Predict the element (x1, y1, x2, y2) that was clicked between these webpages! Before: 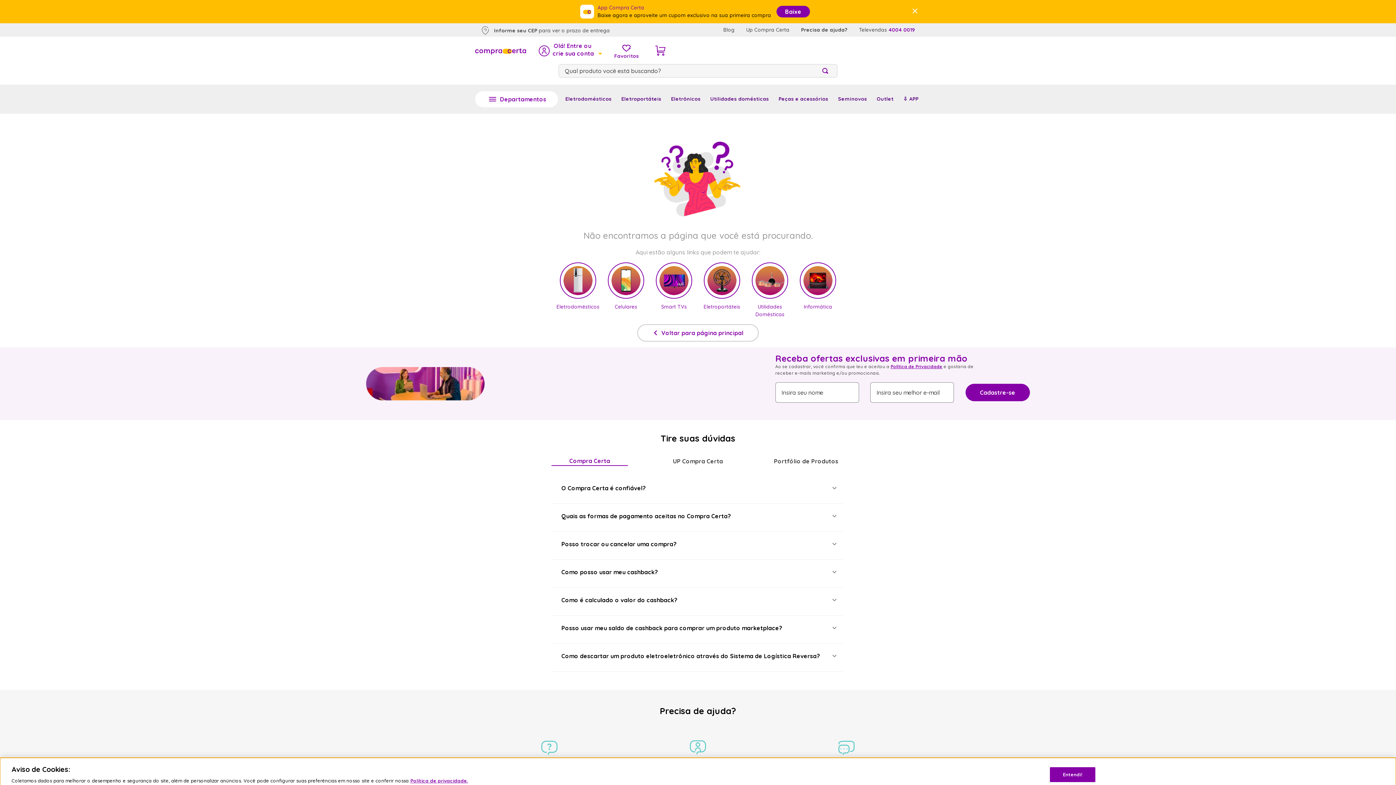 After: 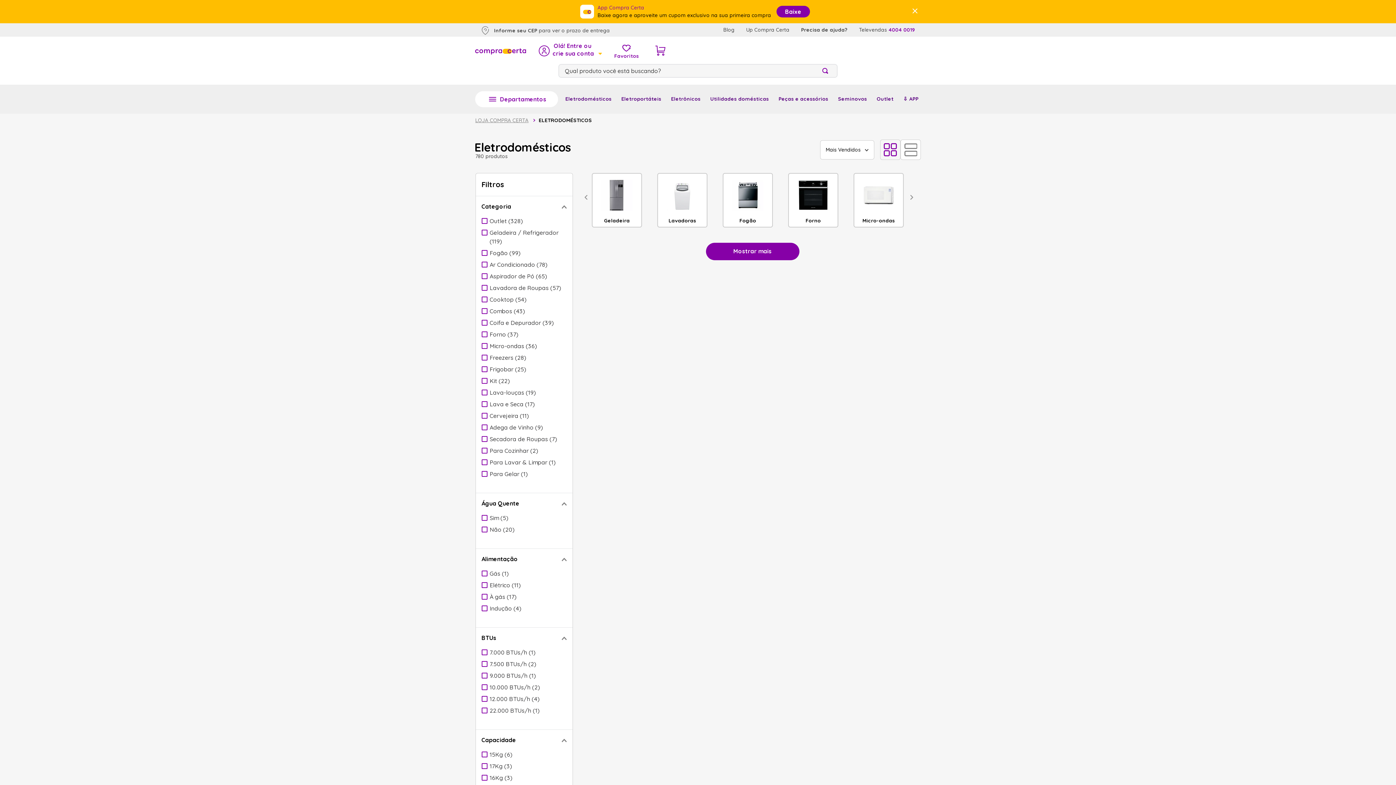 Action: bbox: (563, 92, 614, 105) label: Eletrodomésticos